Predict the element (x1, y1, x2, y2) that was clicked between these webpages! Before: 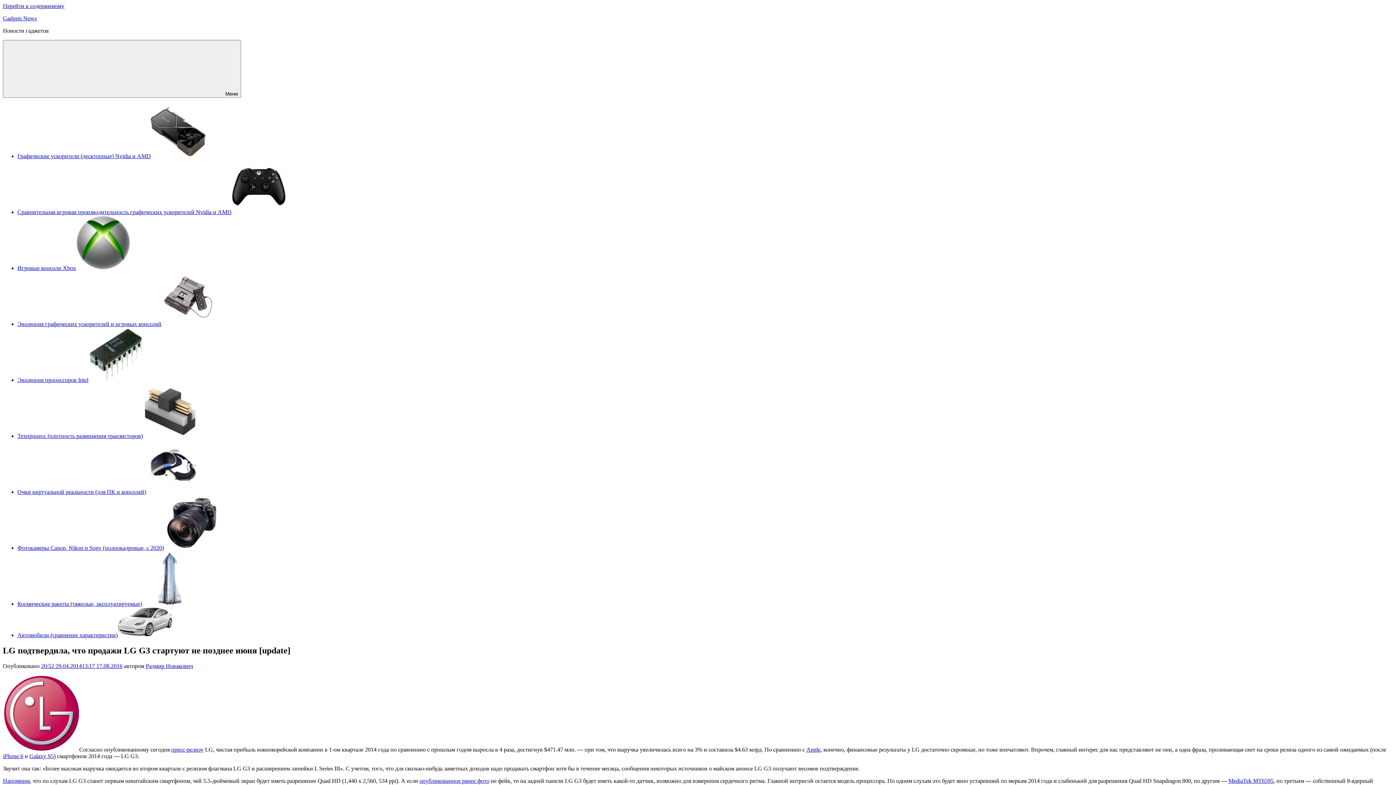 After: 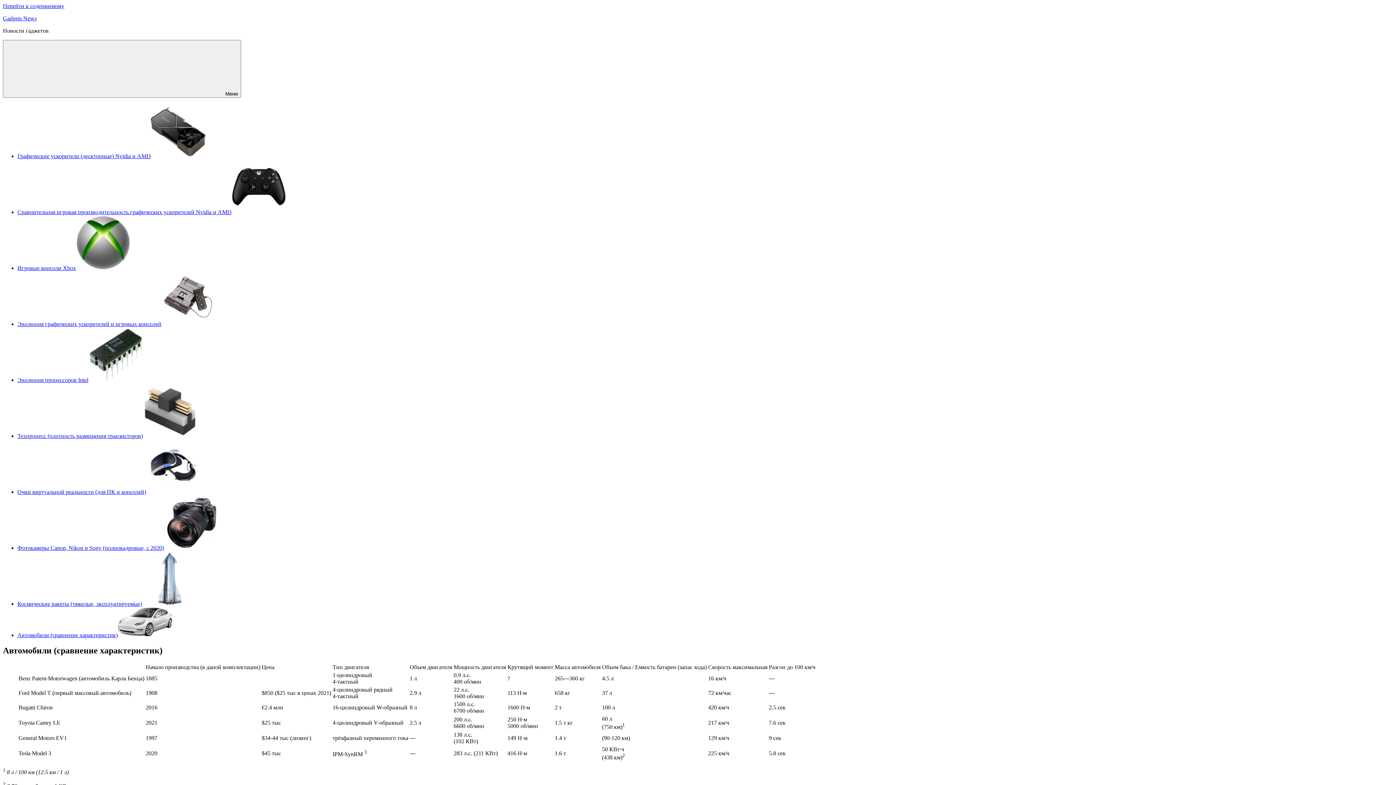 Action: label: Автомобили (сравнение характеристик) bbox: (17, 632, 172, 638)